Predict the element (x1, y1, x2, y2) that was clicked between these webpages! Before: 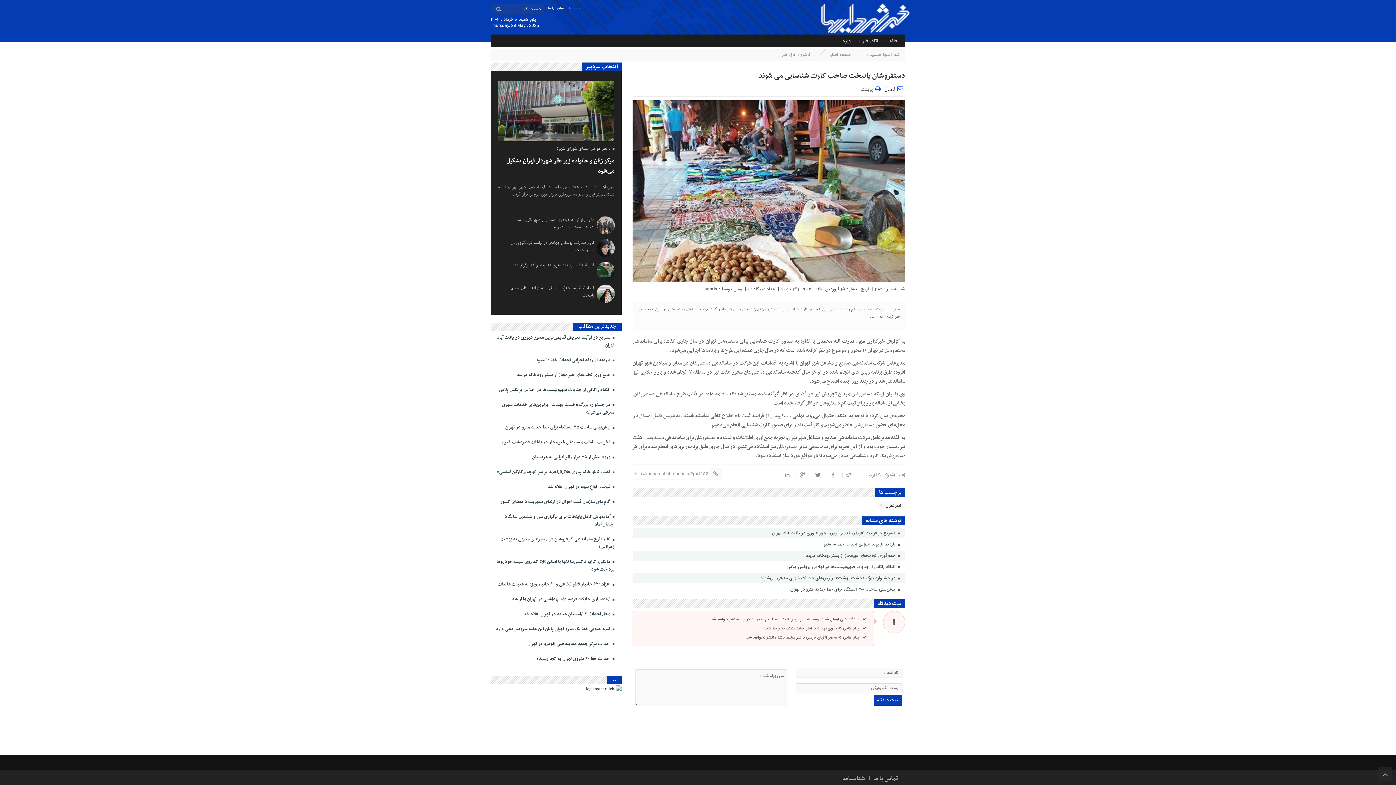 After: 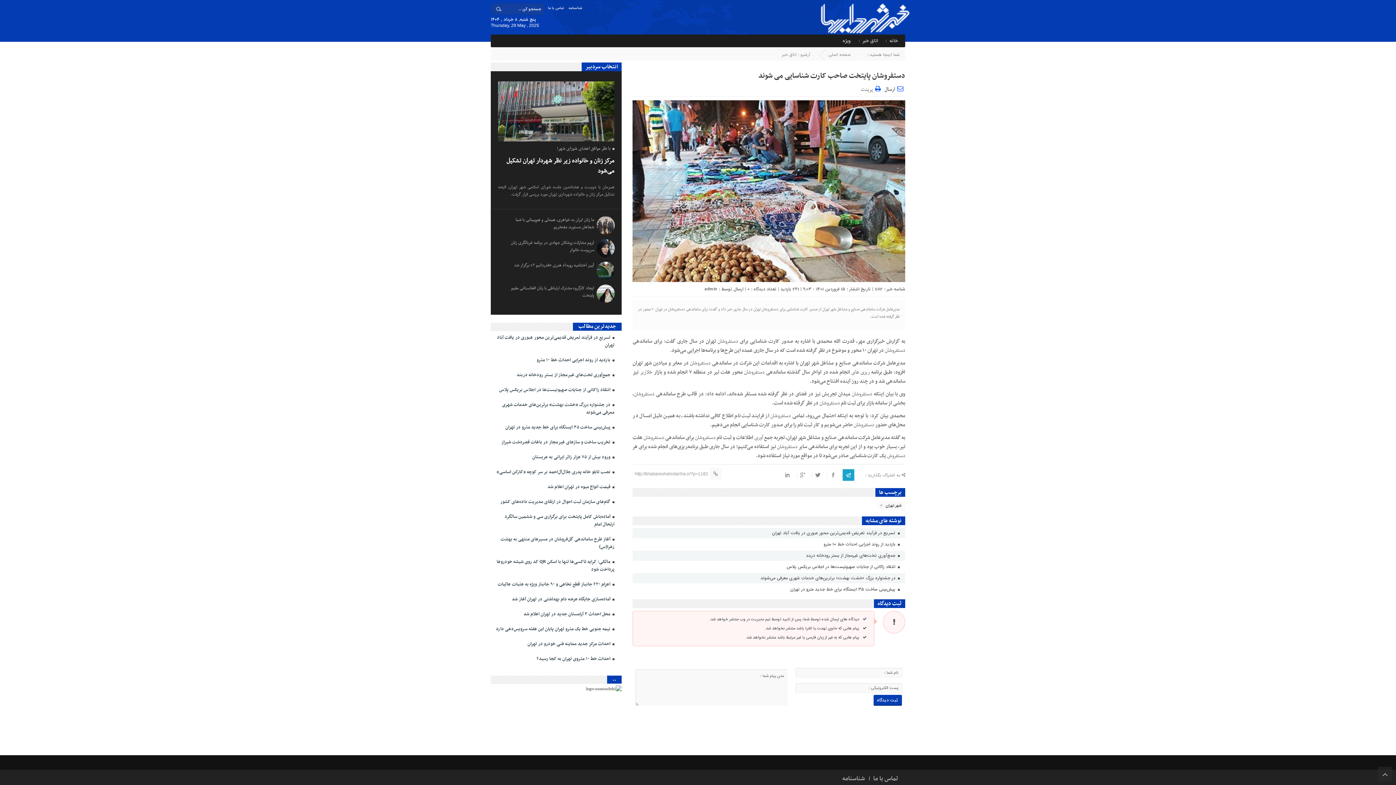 Action: bbox: (842, 469, 854, 481)